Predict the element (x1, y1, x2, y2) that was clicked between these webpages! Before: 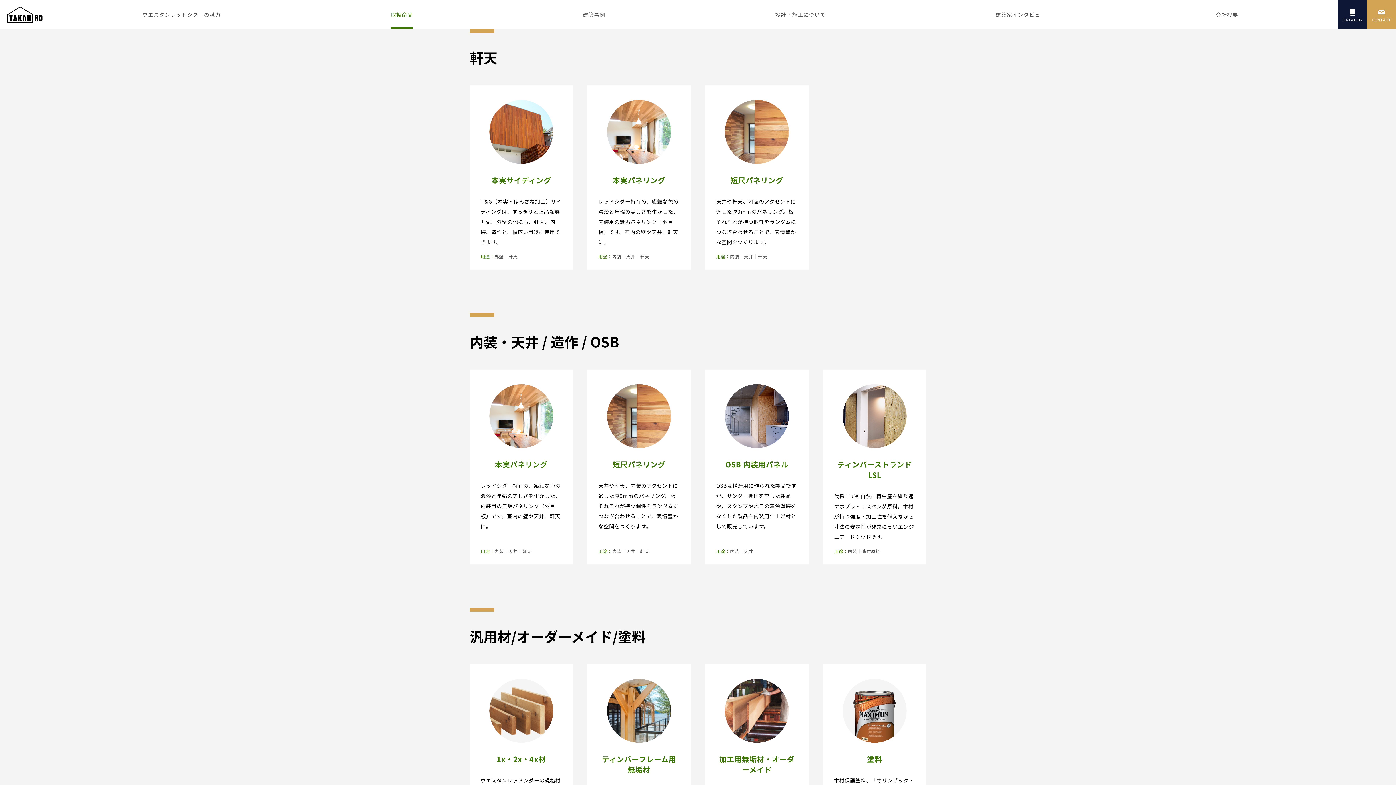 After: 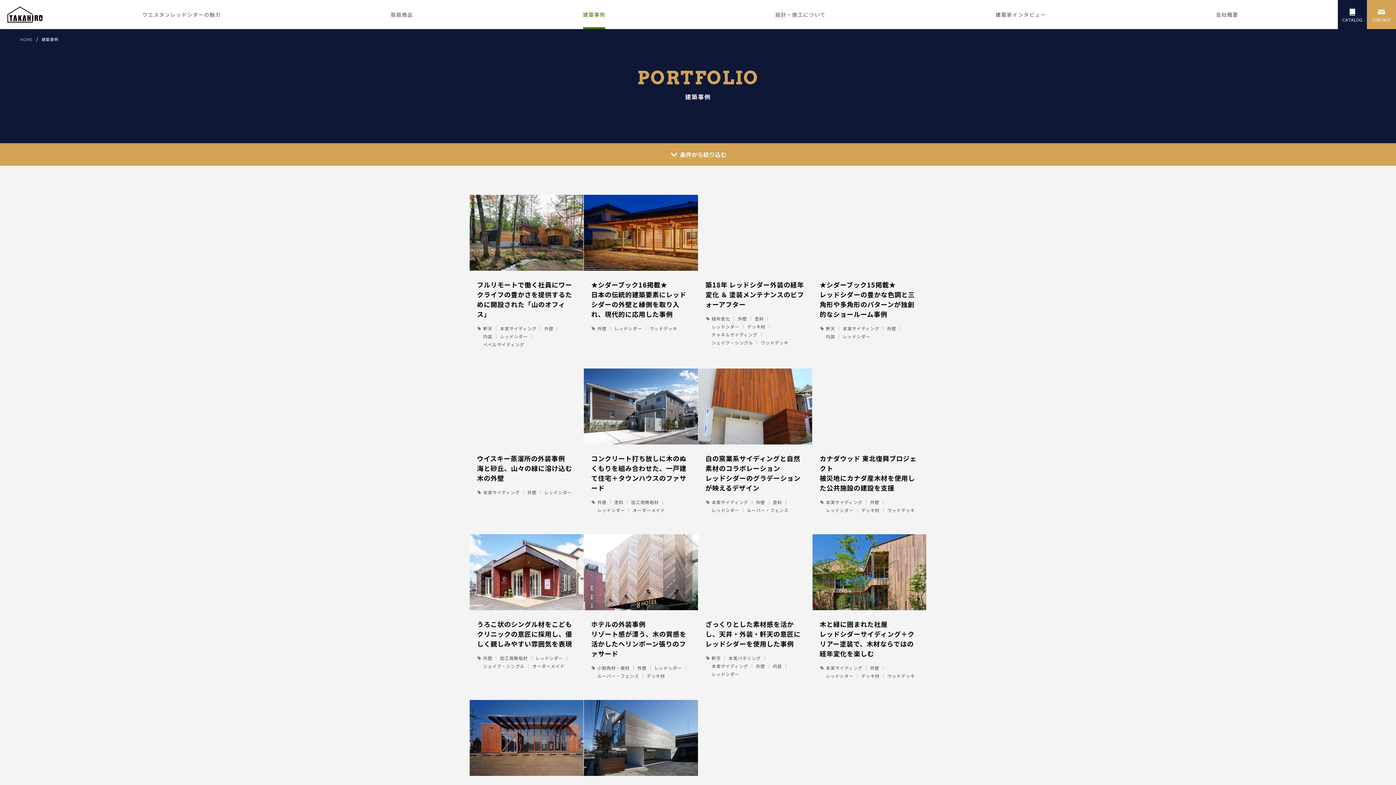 Action: bbox: (501, 0, 686, 29) label: 建築事例